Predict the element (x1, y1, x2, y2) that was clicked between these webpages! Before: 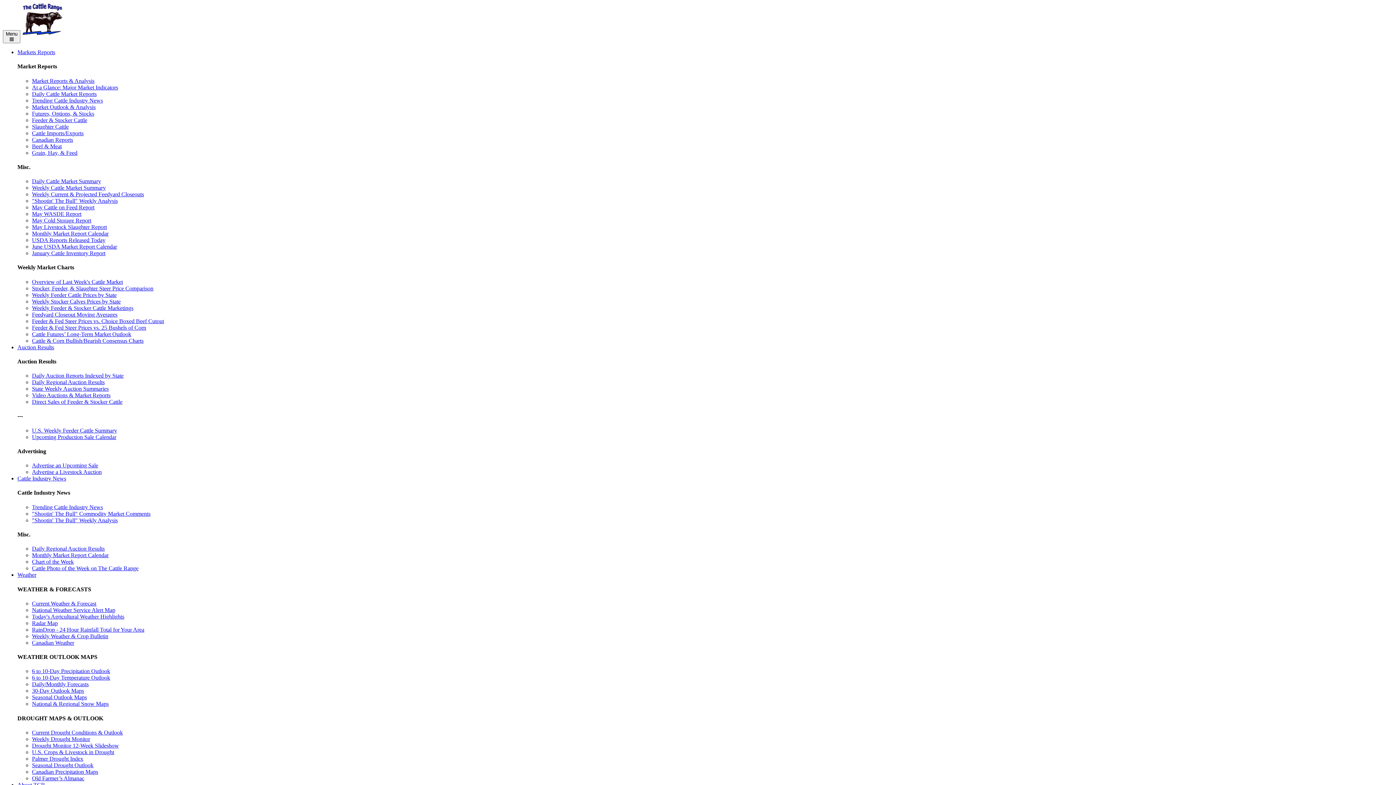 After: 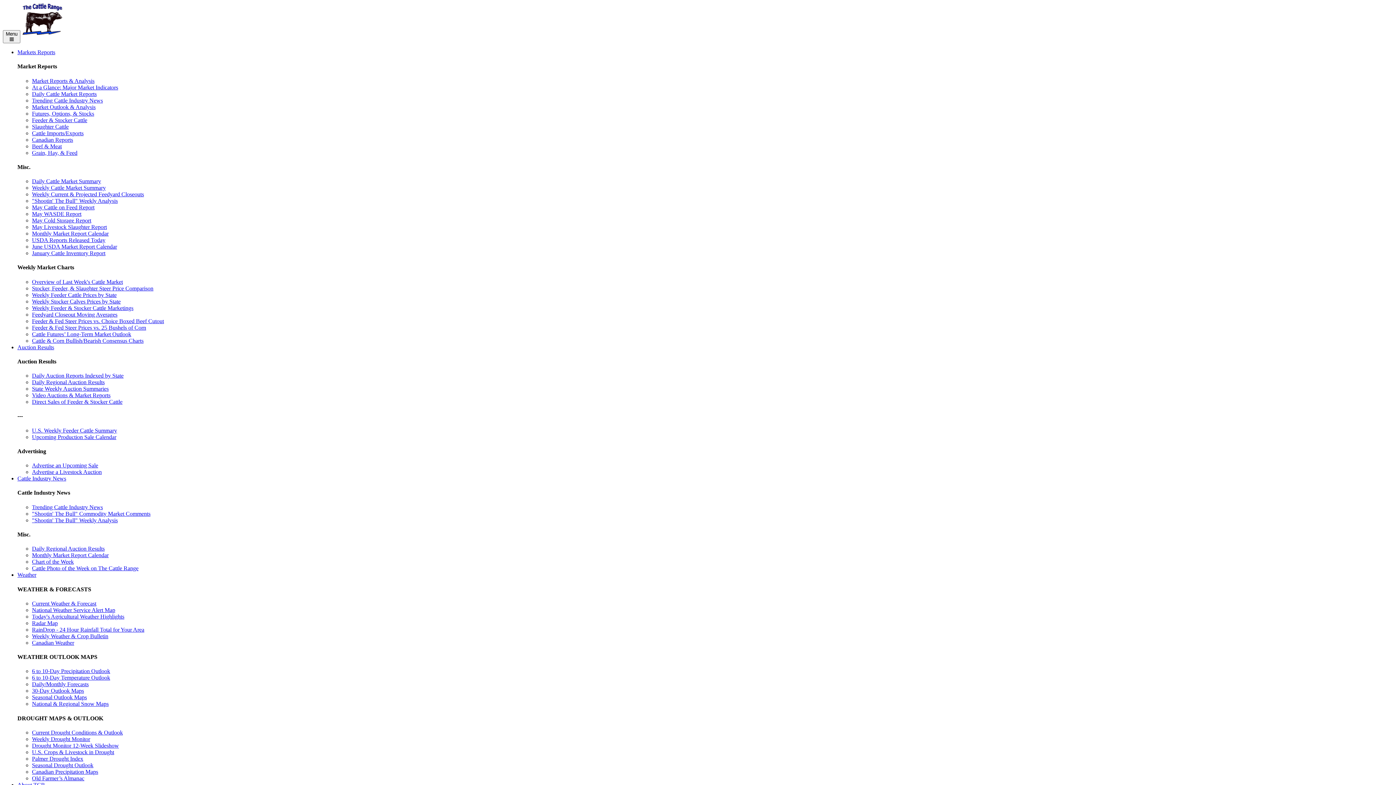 Action: bbox: (32, 291, 116, 298) label: Weekly Feeder Cattle Prices by State